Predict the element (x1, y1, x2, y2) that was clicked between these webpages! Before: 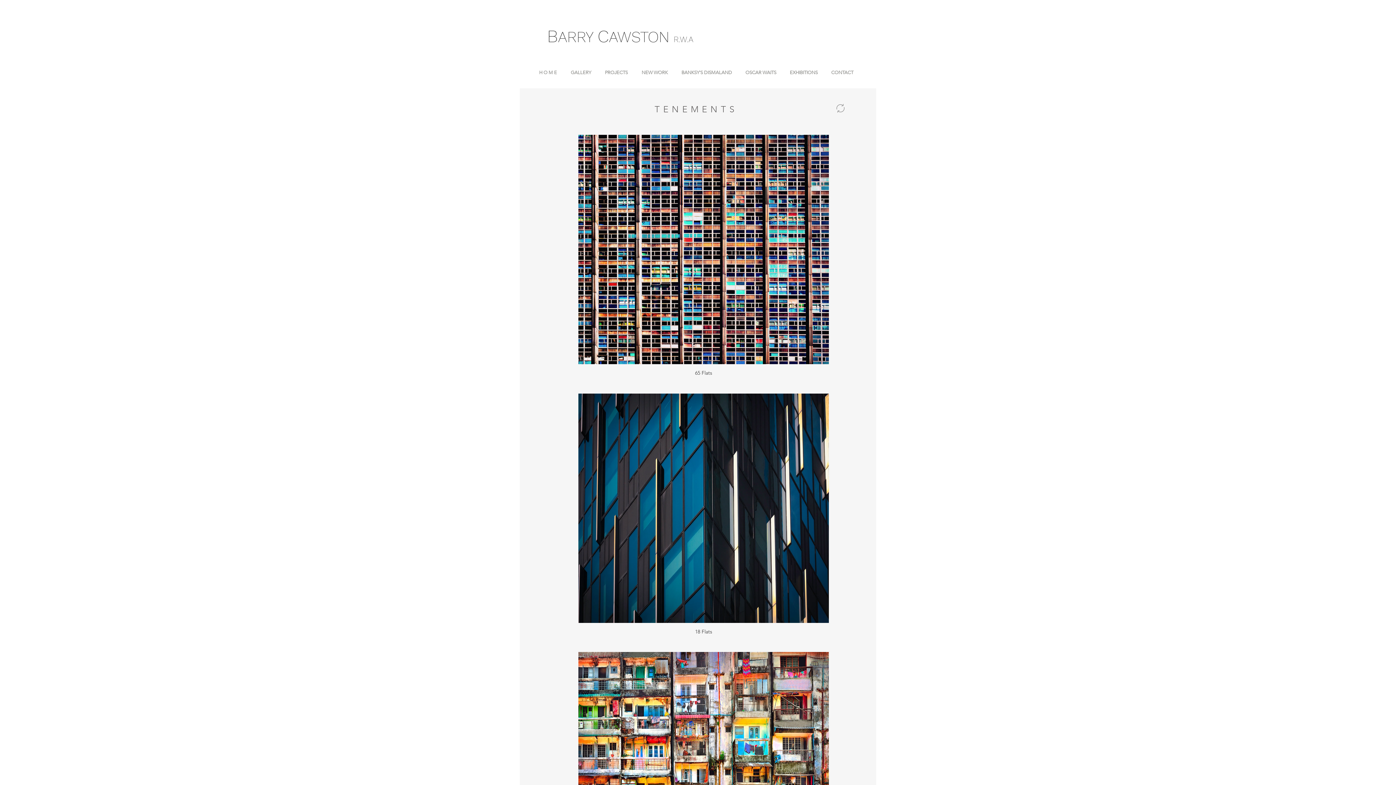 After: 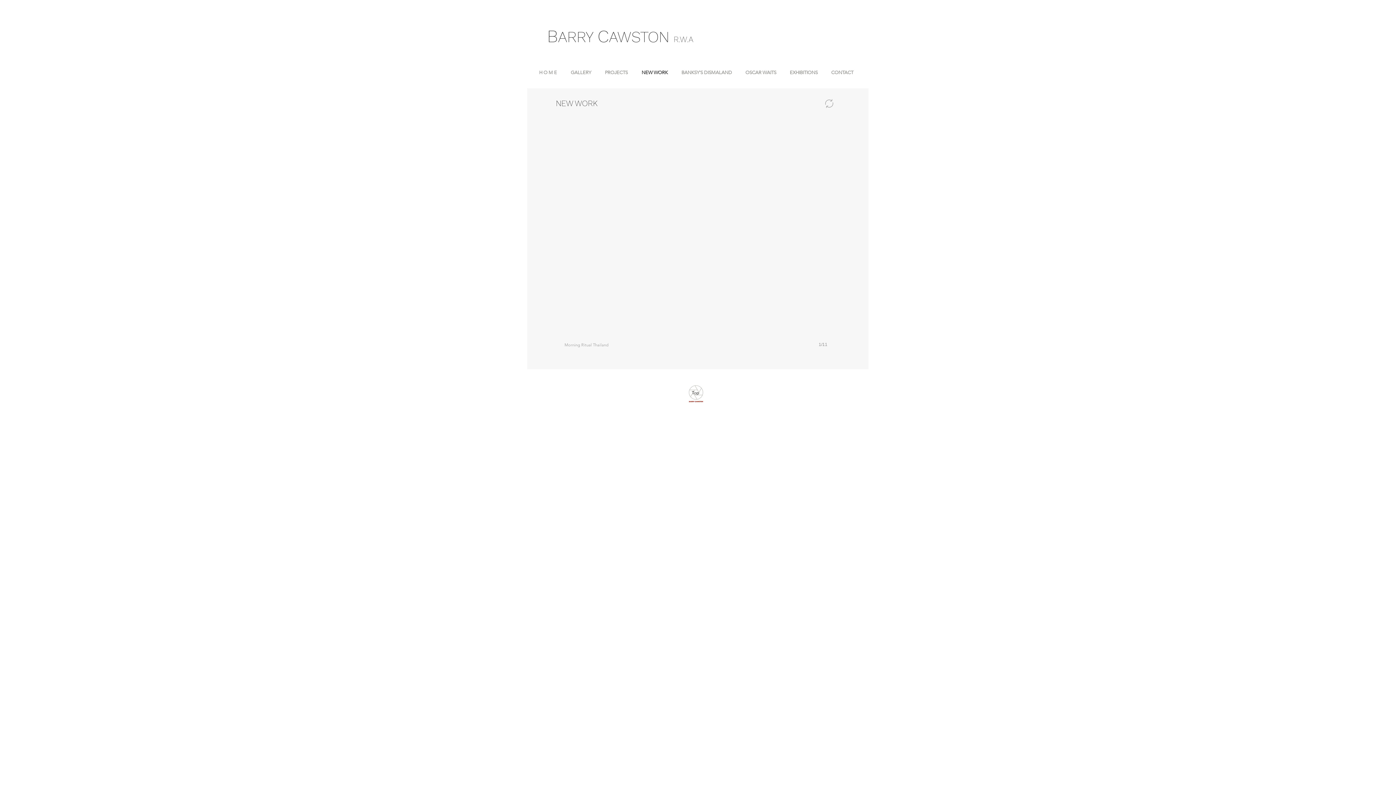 Action: label: NEW WORK bbox: (634, 65, 674, 79)